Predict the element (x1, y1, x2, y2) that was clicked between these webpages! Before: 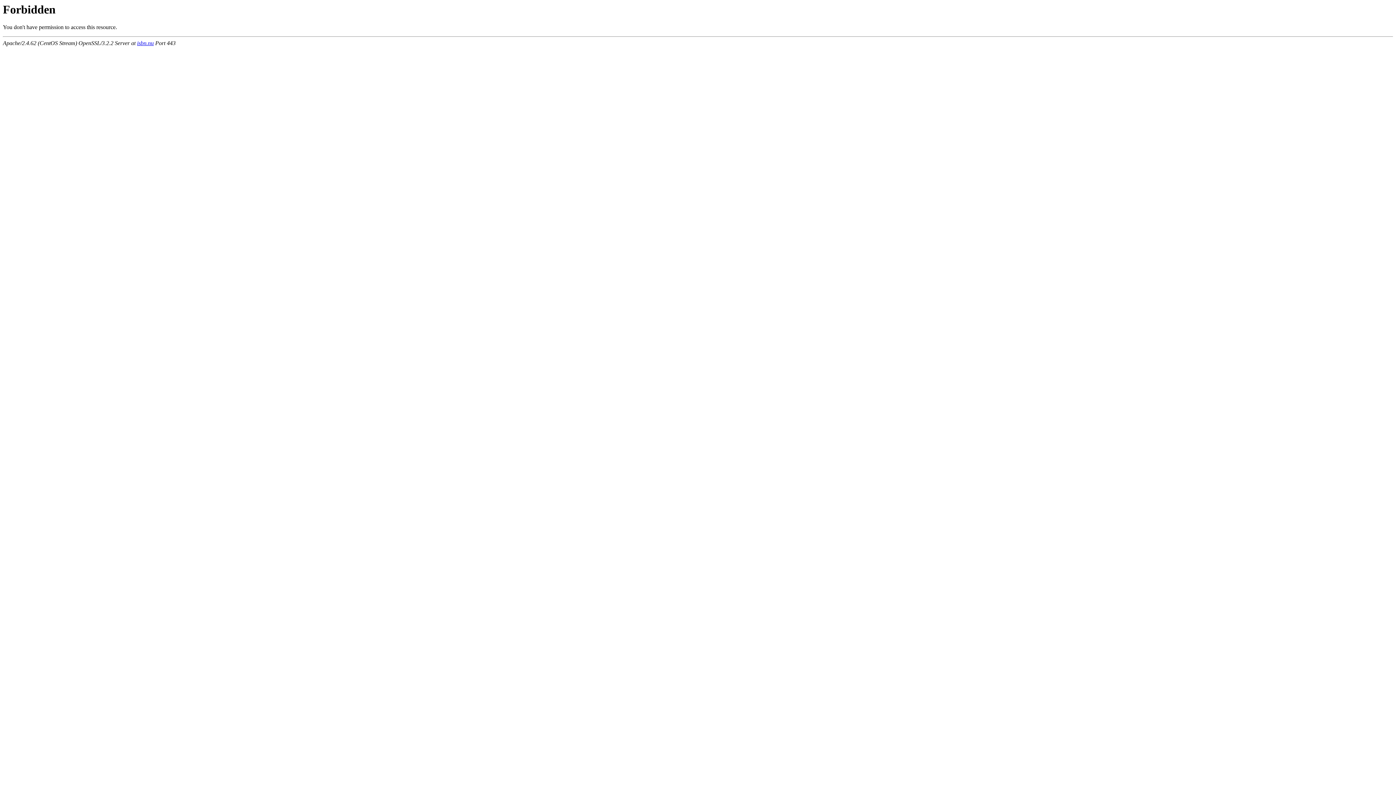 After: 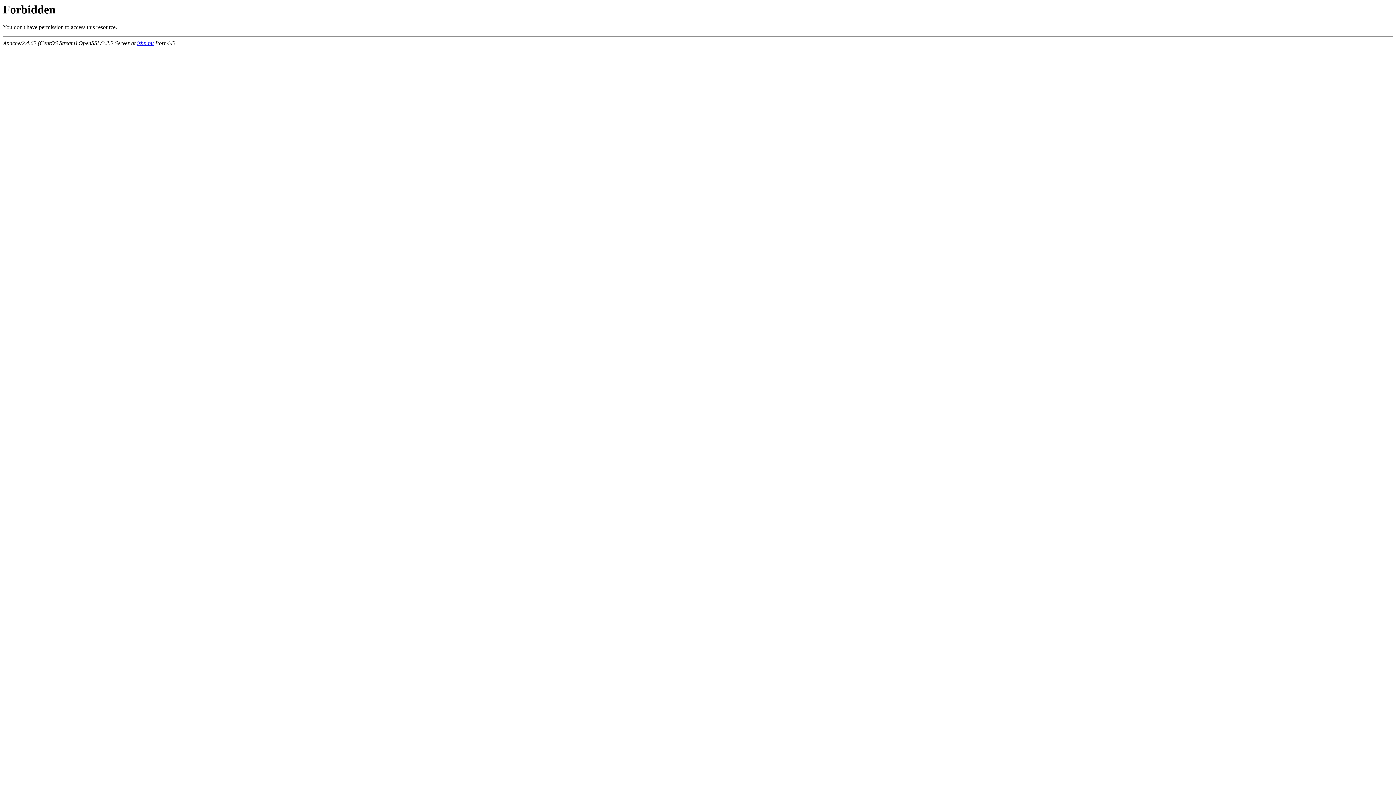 Action: bbox: (137, 40, 153, 46) label: isbn.nu